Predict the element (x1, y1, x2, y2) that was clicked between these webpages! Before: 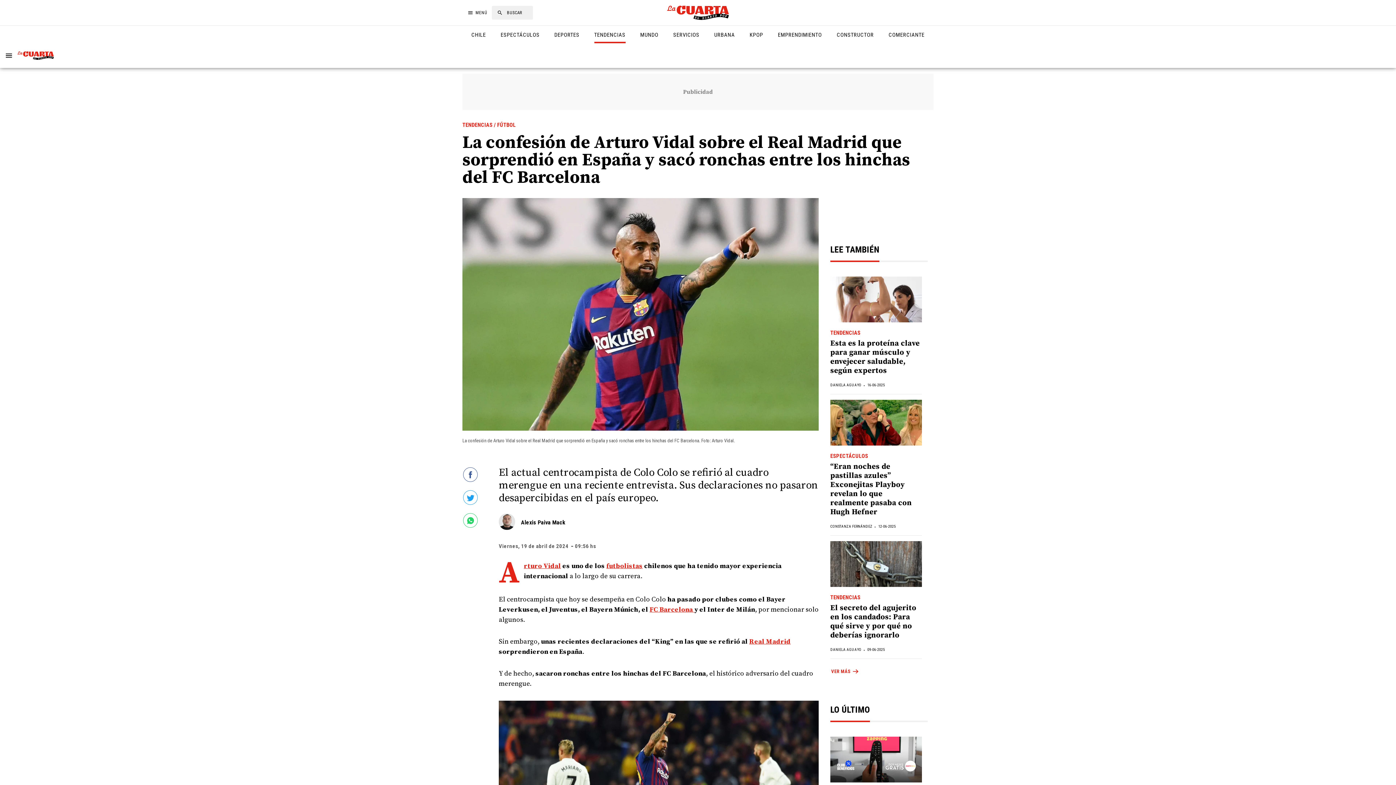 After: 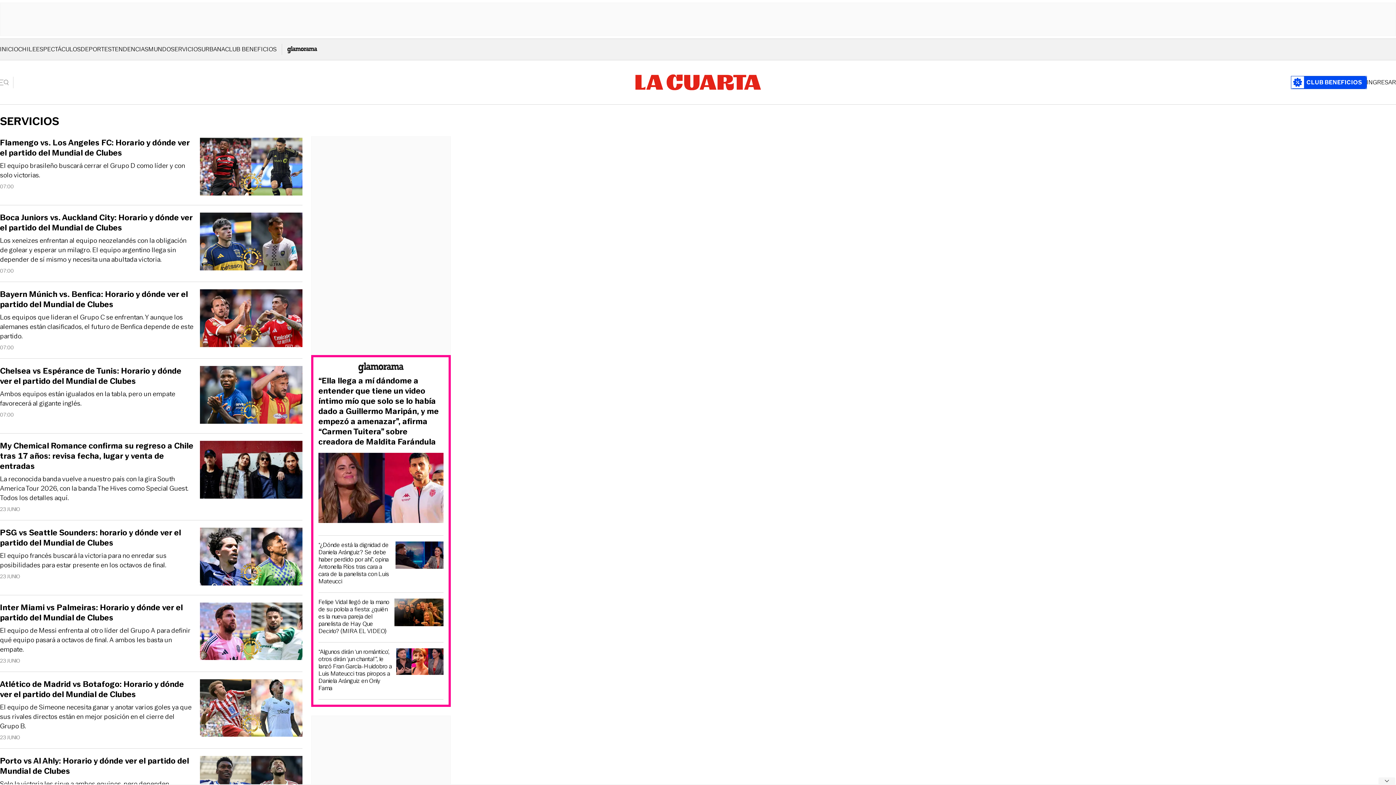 Action: label: SERVICIOS bbox: (673, 31, 705, 43)